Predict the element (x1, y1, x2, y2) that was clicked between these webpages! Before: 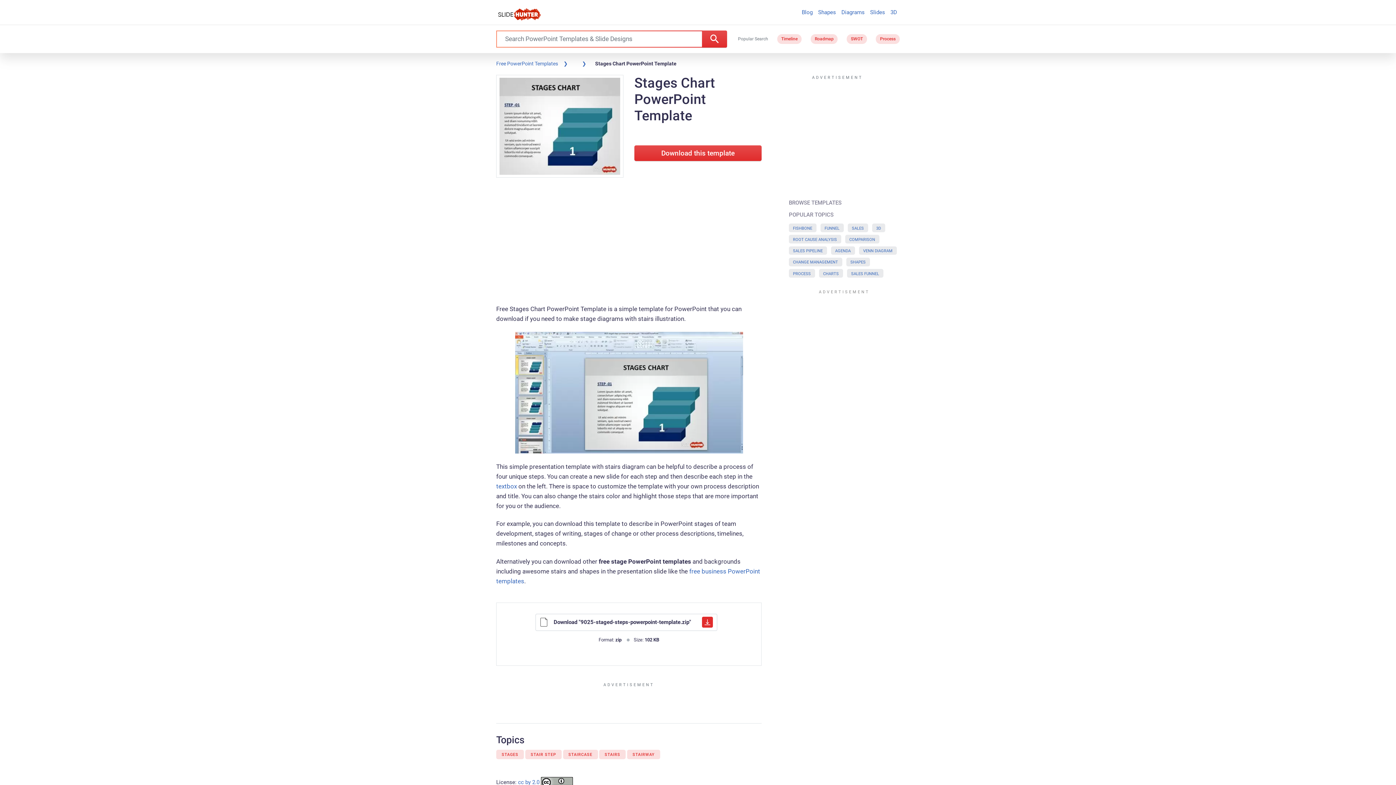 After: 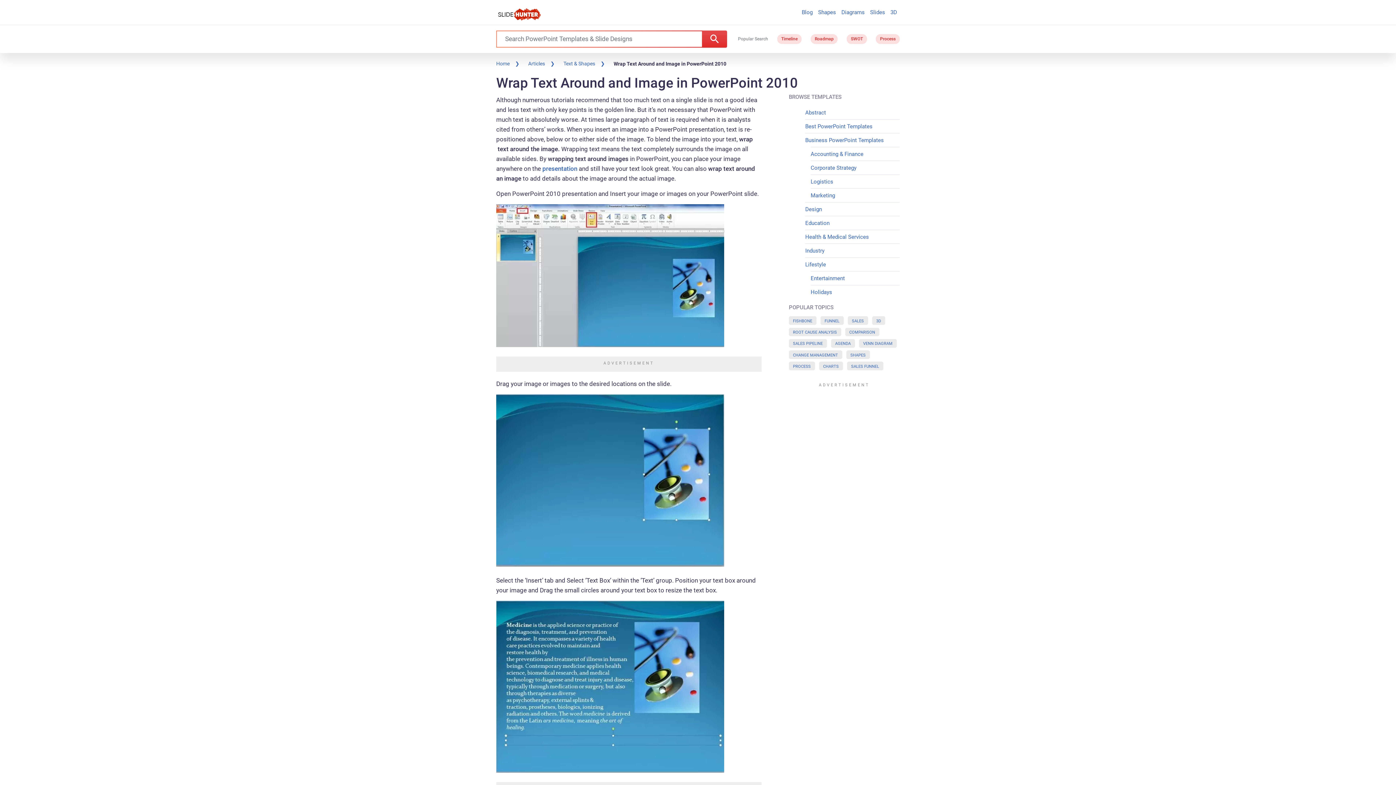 Action: label: textbox bbox: (496, 482, 517, 490)